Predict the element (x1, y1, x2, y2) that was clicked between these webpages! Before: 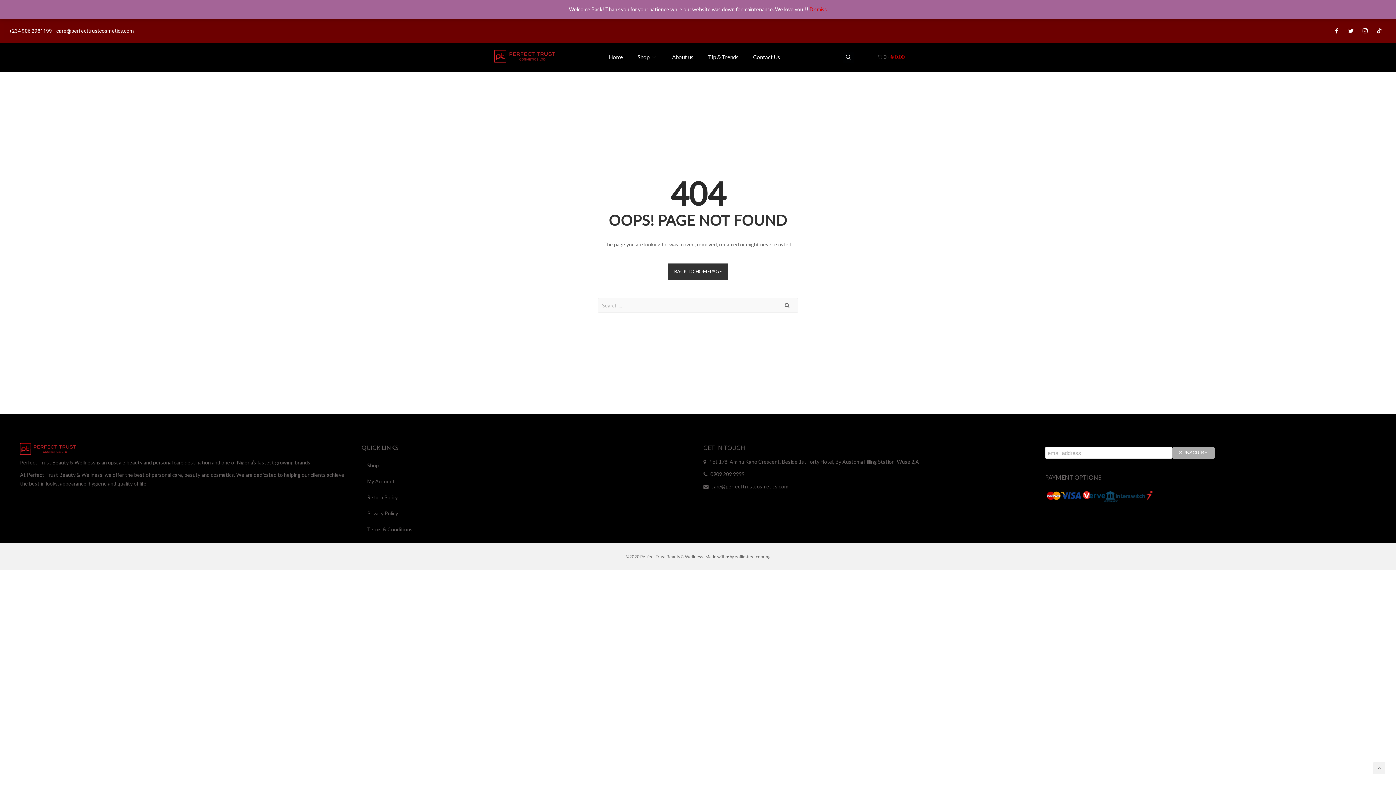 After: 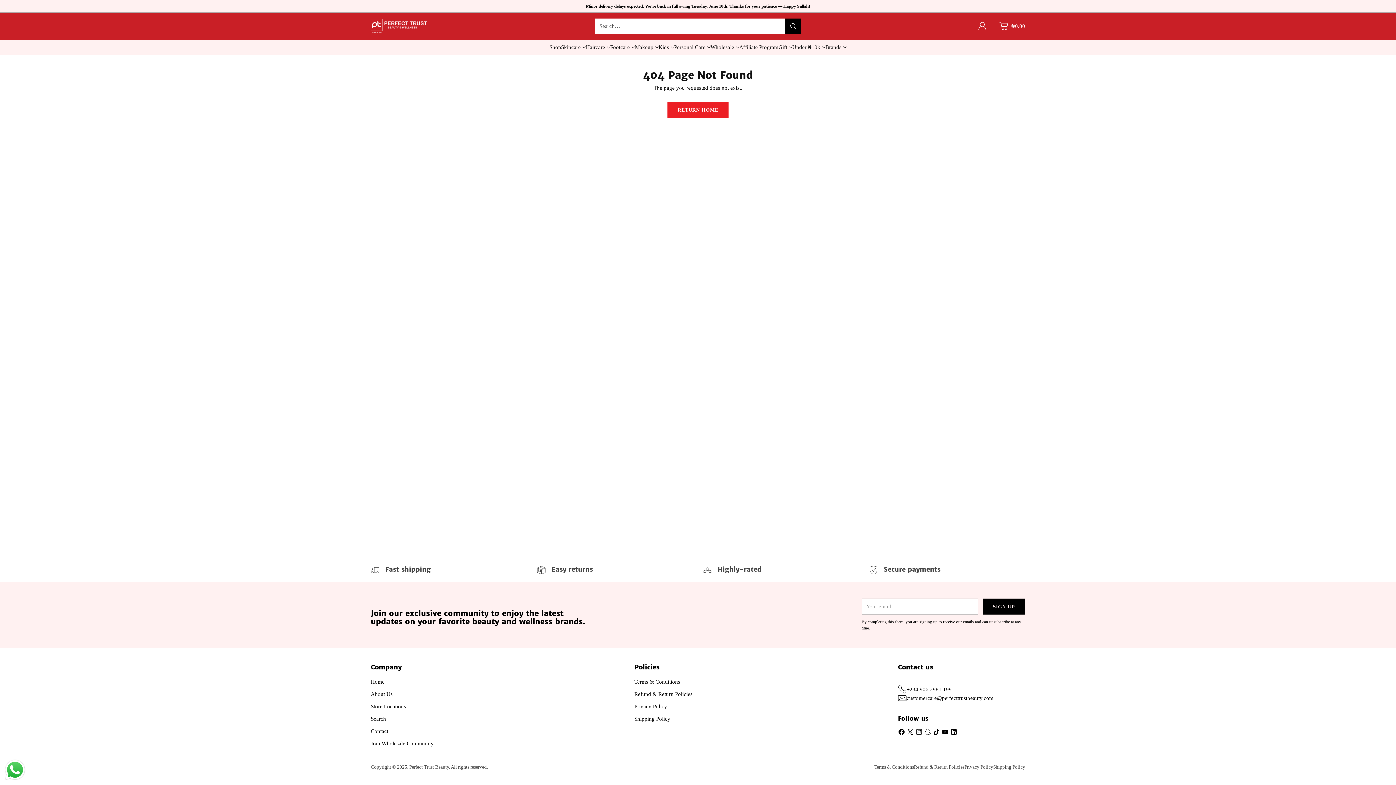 Action: label: Privacy Policy bbox: (361, 505, 692, 521)